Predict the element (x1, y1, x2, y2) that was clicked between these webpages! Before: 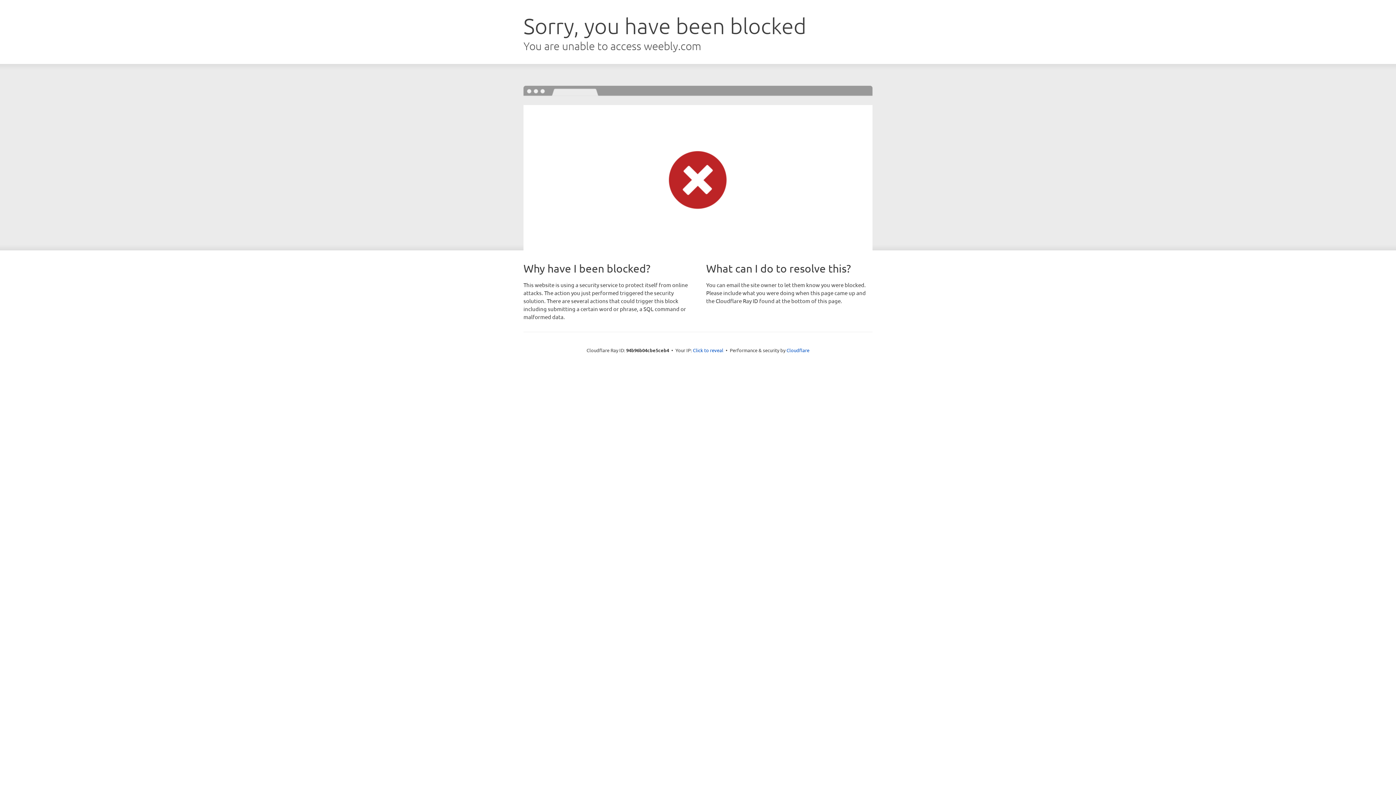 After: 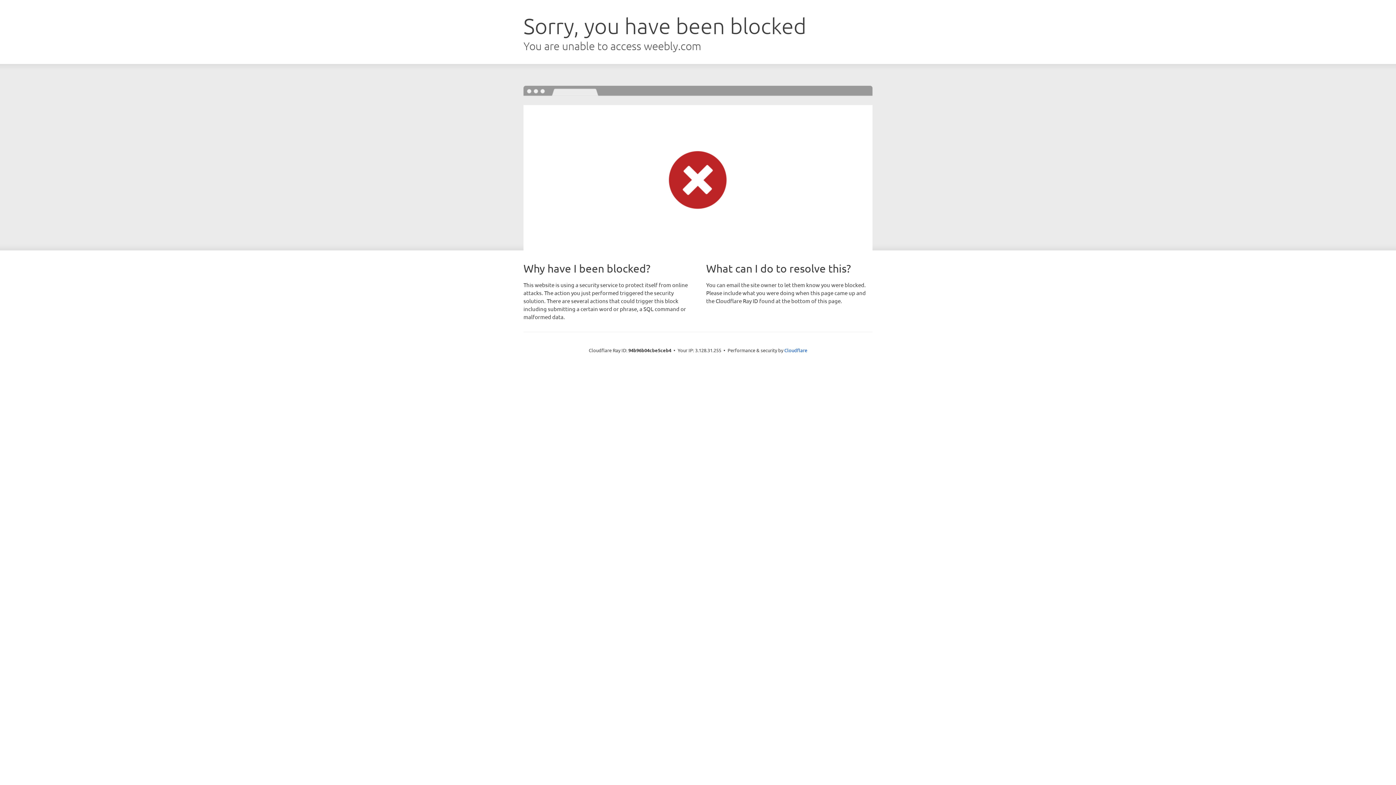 Action: label: Click to reveal bbox: (693, 346, 723, 353)